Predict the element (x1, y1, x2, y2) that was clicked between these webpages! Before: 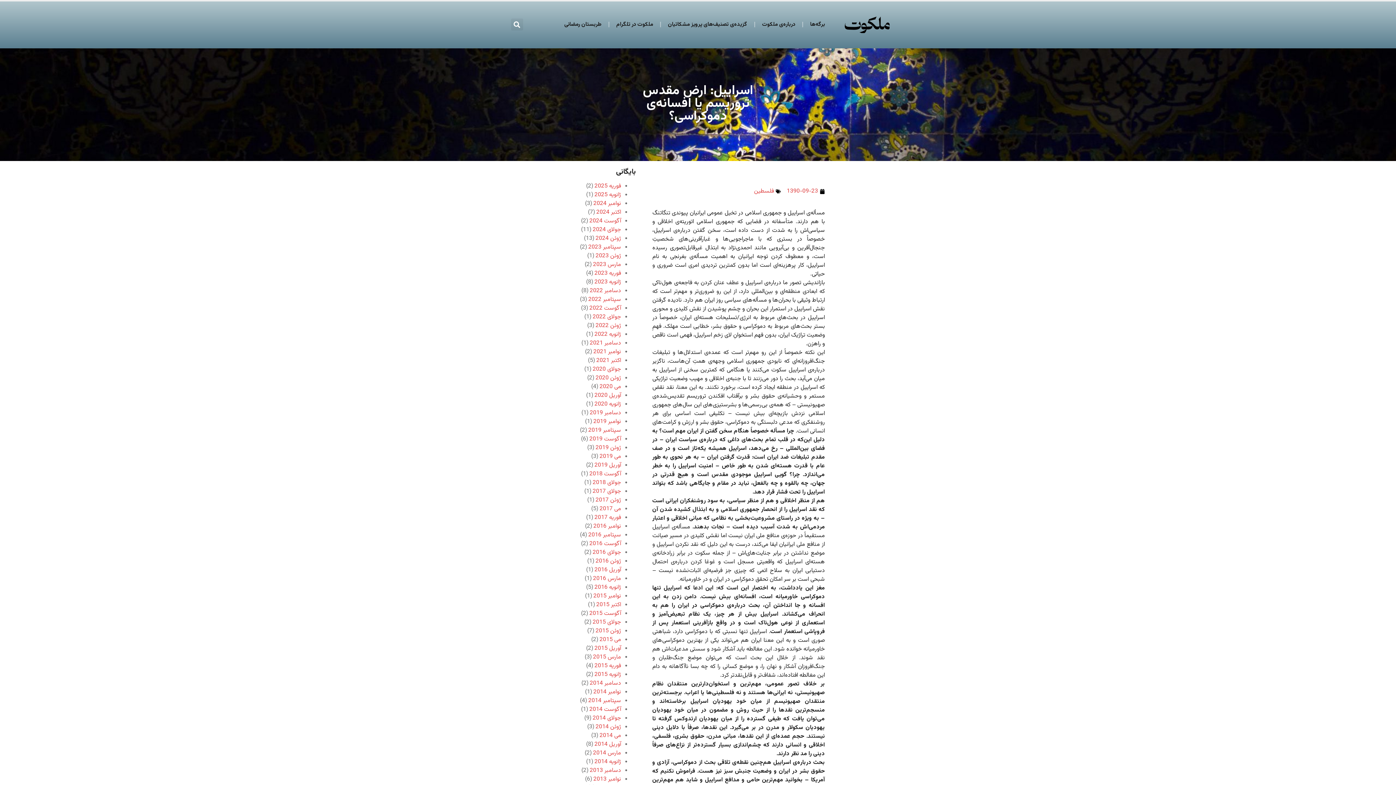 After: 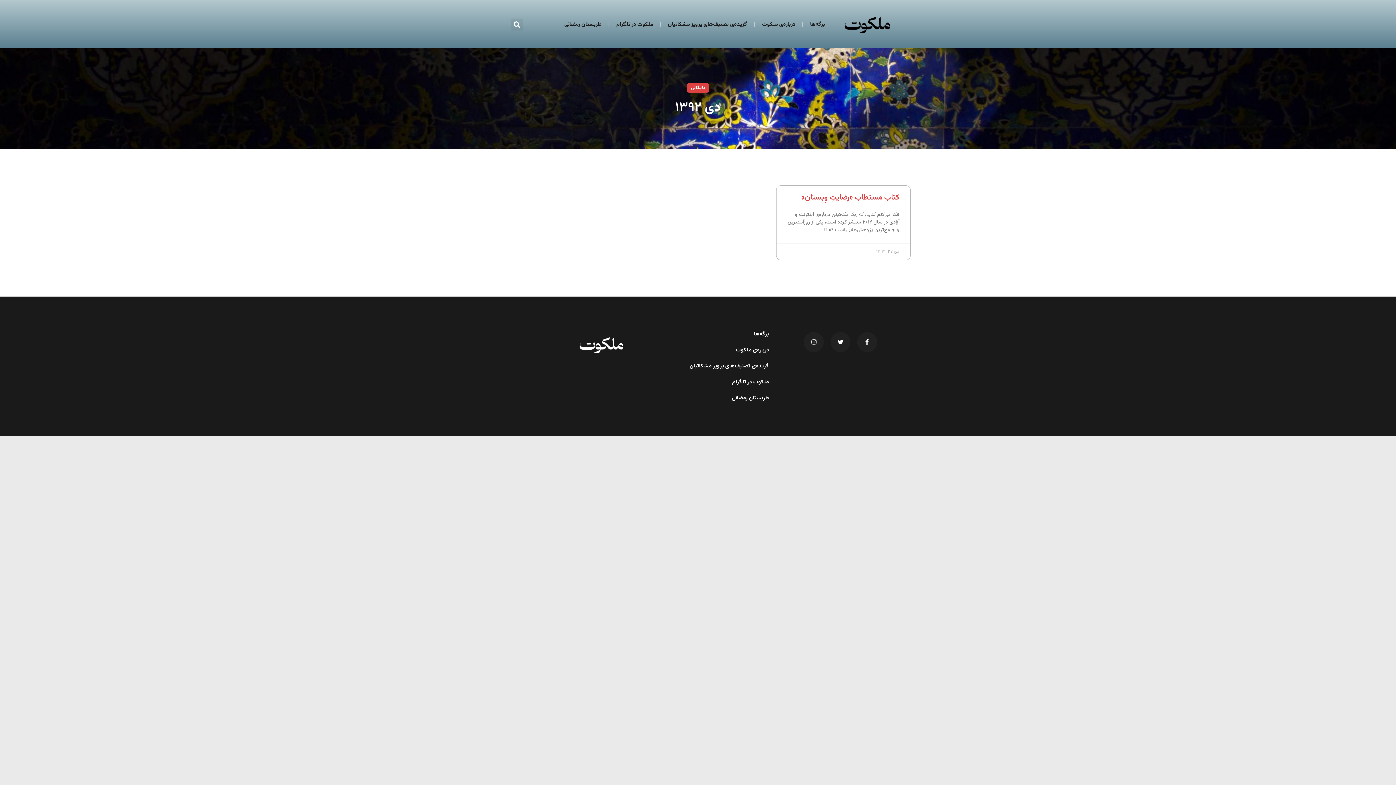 Action: label: ژانویه 2014 bbox: (594, 757, 621, 766)